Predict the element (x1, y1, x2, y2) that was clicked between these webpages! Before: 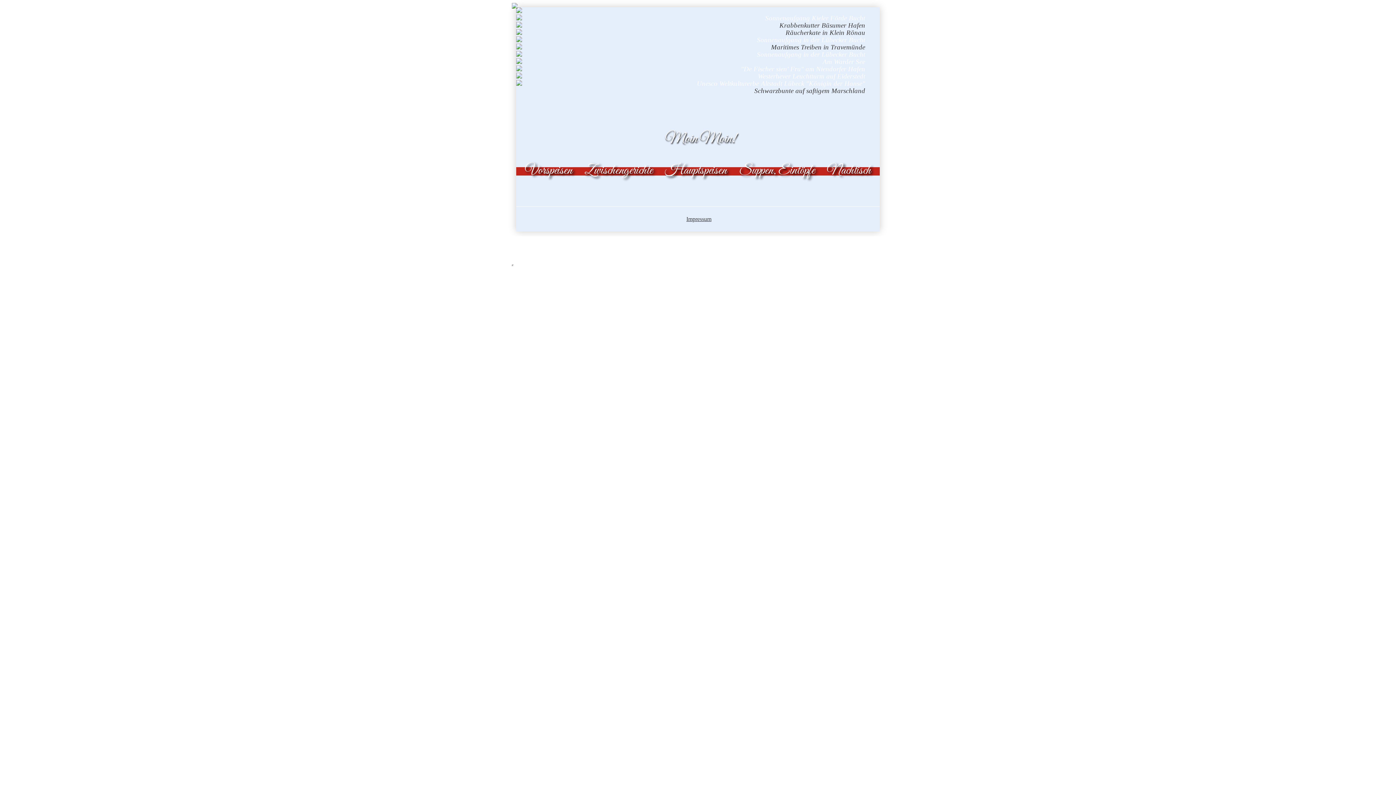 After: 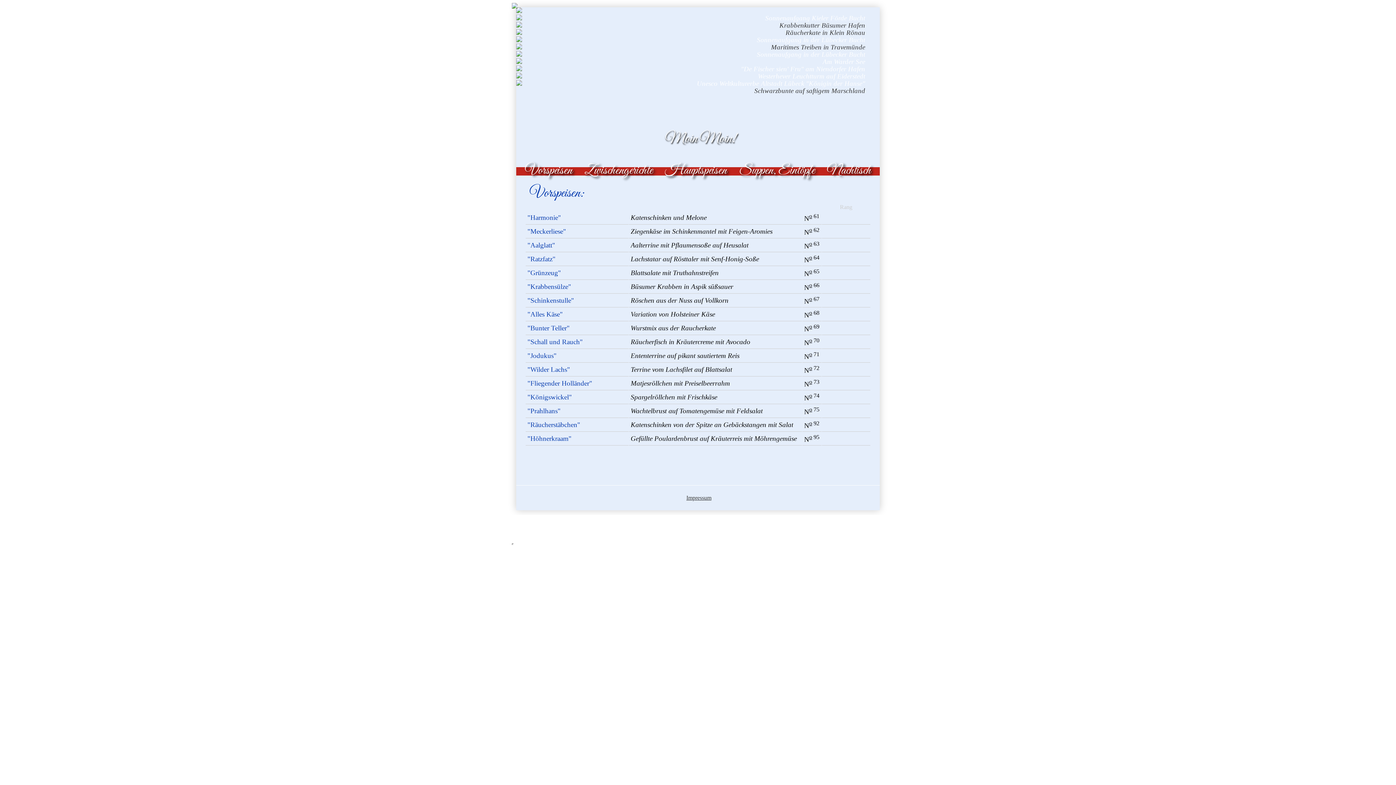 Action: bbox: (525, 162, 572, 179) label: Vorspeisen